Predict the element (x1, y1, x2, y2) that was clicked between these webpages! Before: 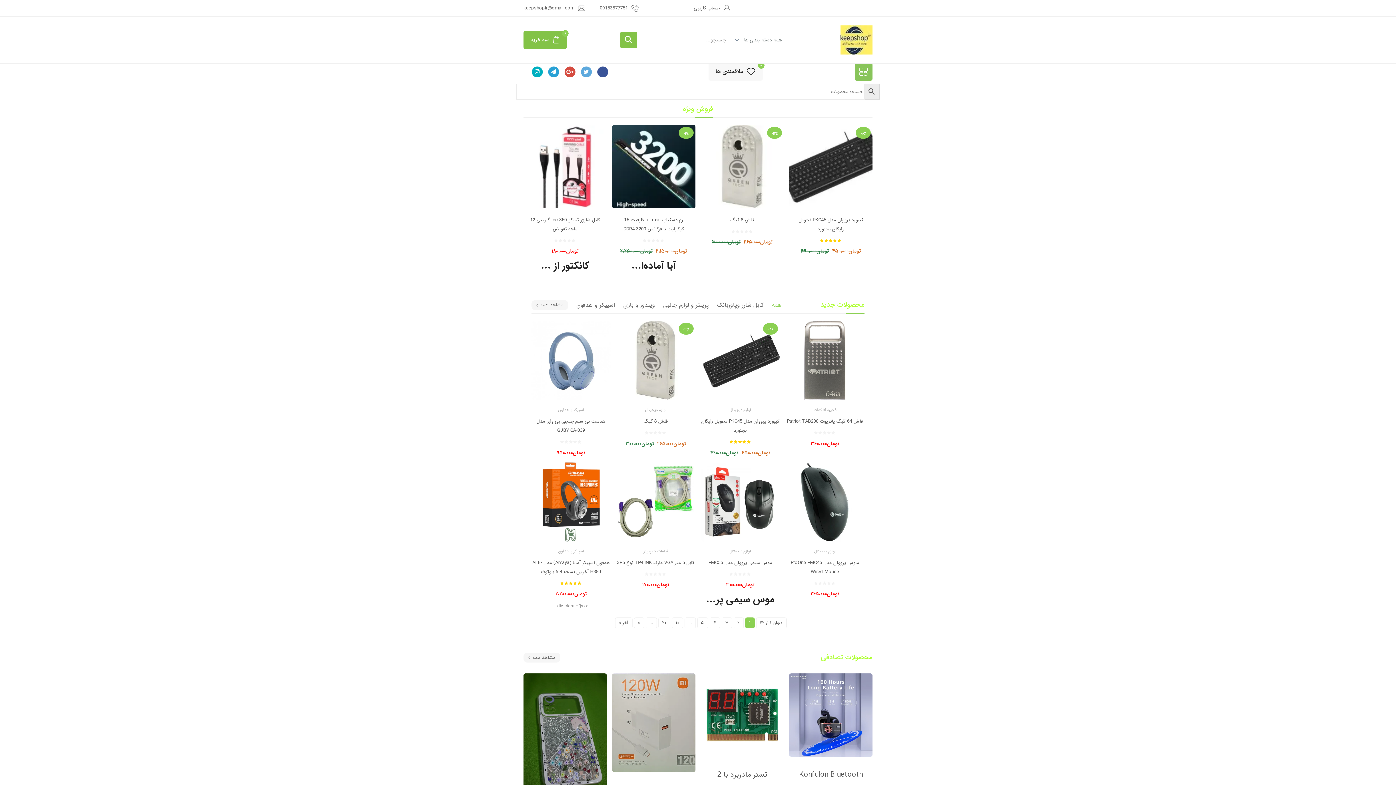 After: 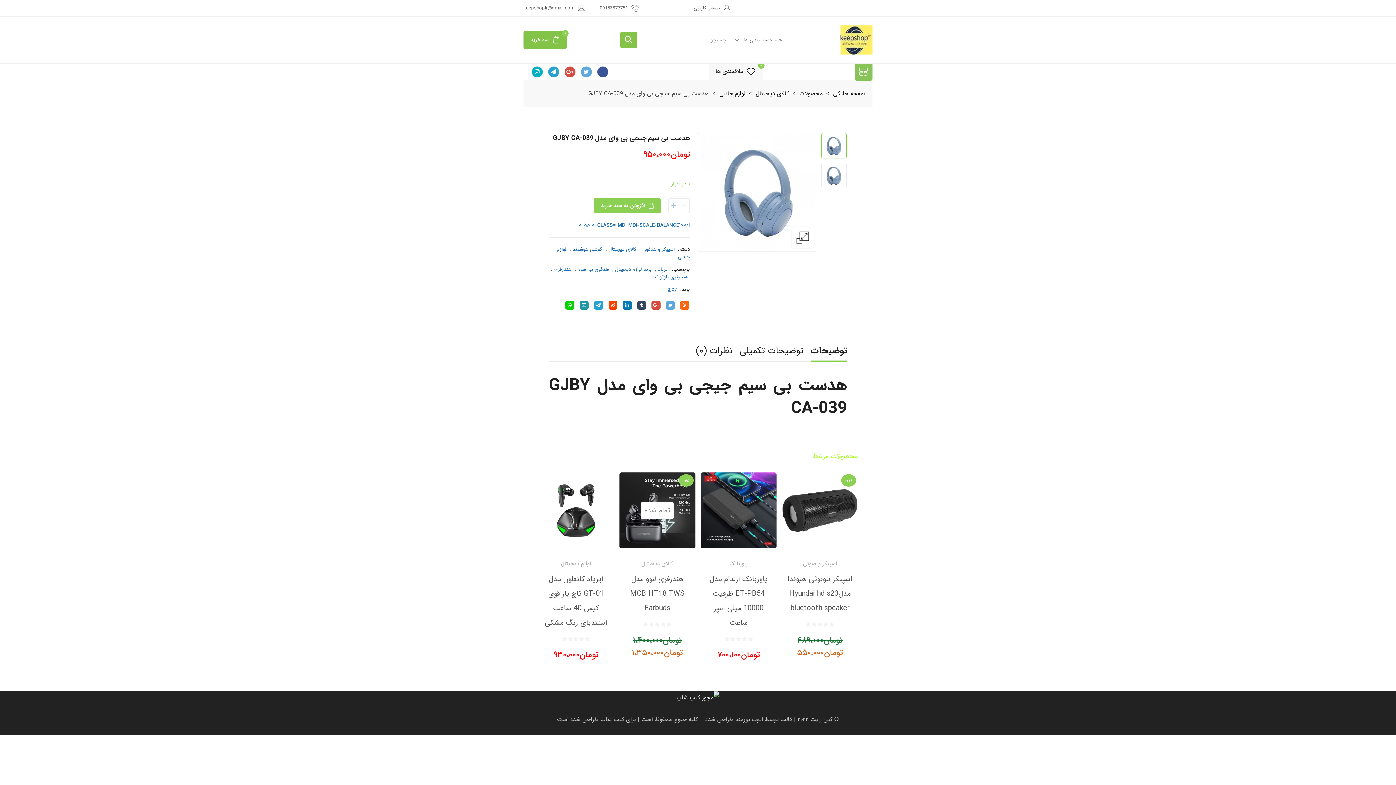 Action: bbox: (531, 417, 610, 435) label: هدست بی سیم جیجی بی وای مدل GJBY CA-039